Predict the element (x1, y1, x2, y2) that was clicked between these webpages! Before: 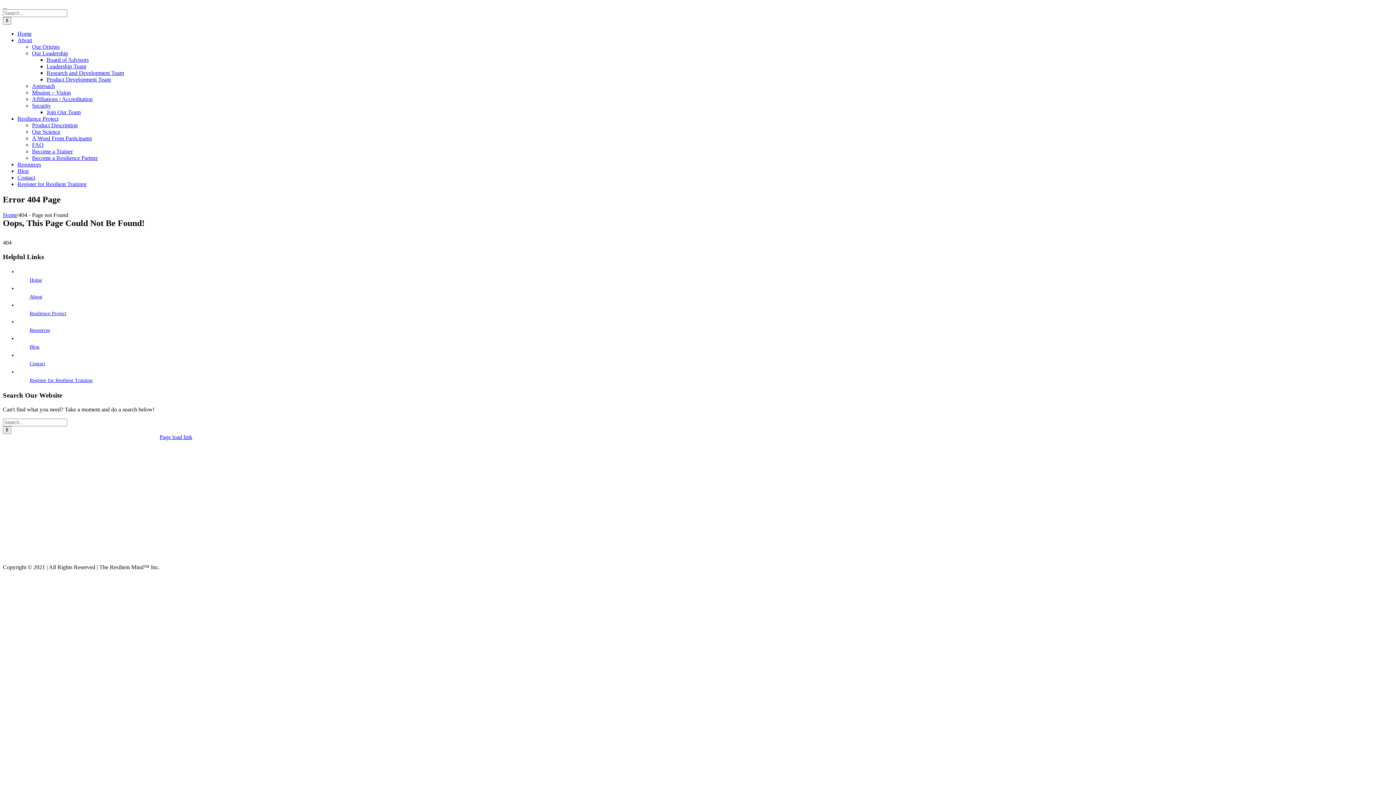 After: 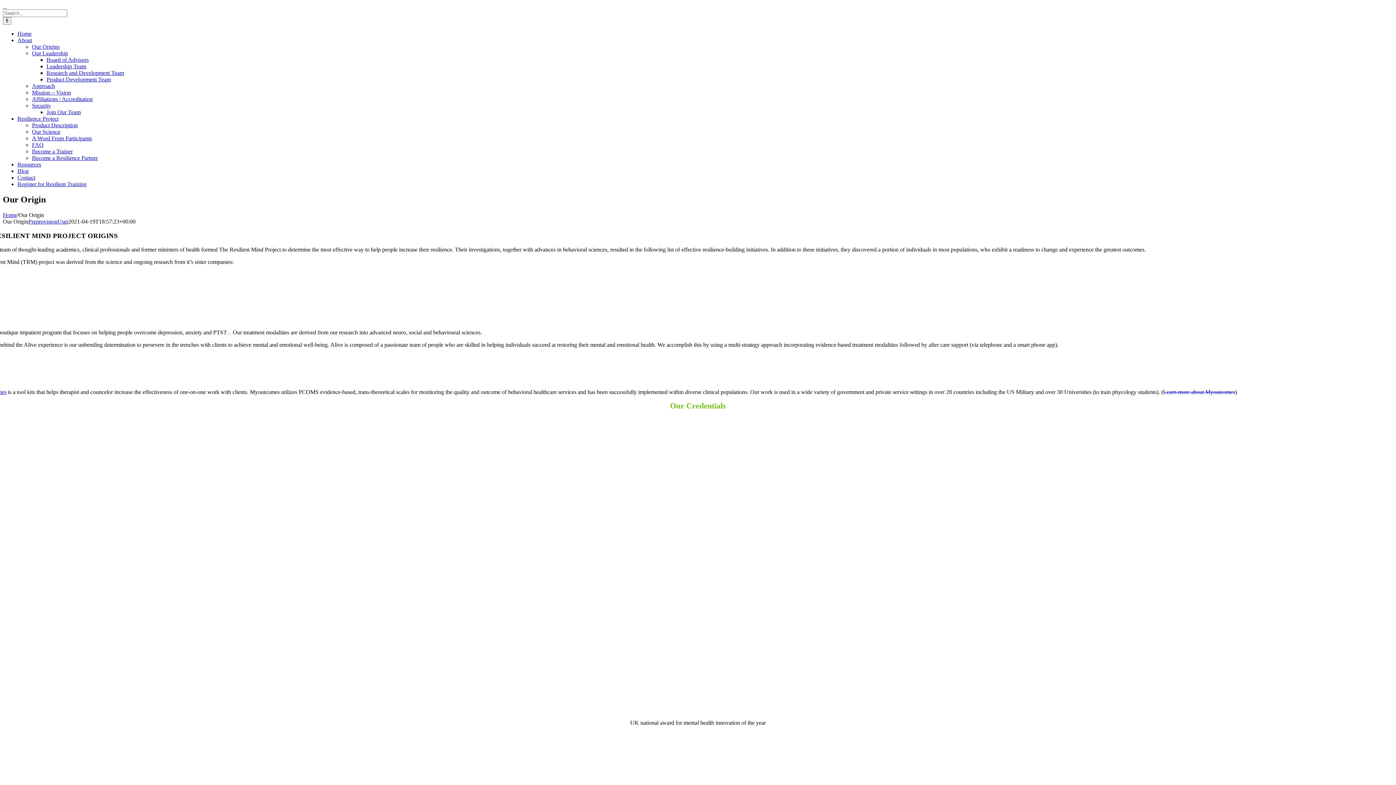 Action: label: About bbox: (29, 294, 42, 299)